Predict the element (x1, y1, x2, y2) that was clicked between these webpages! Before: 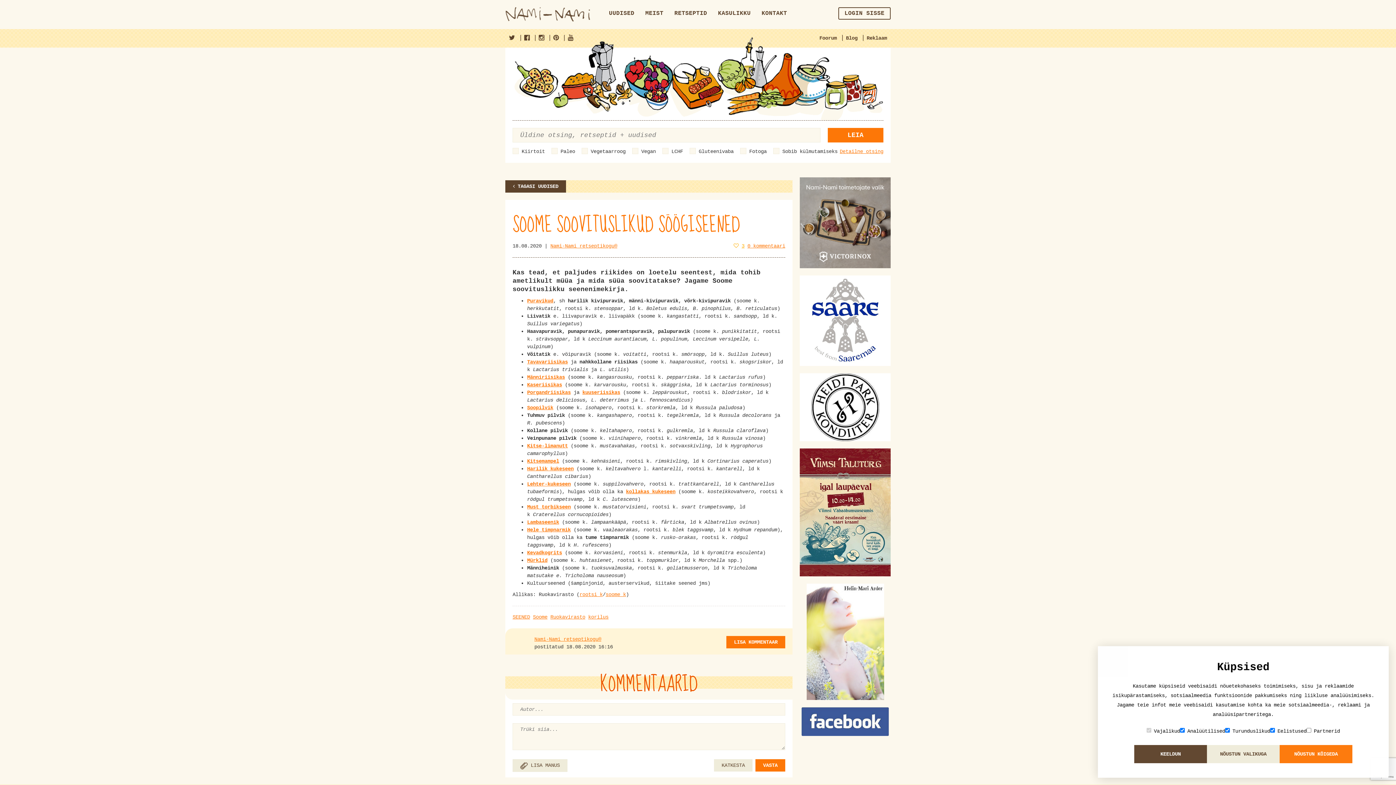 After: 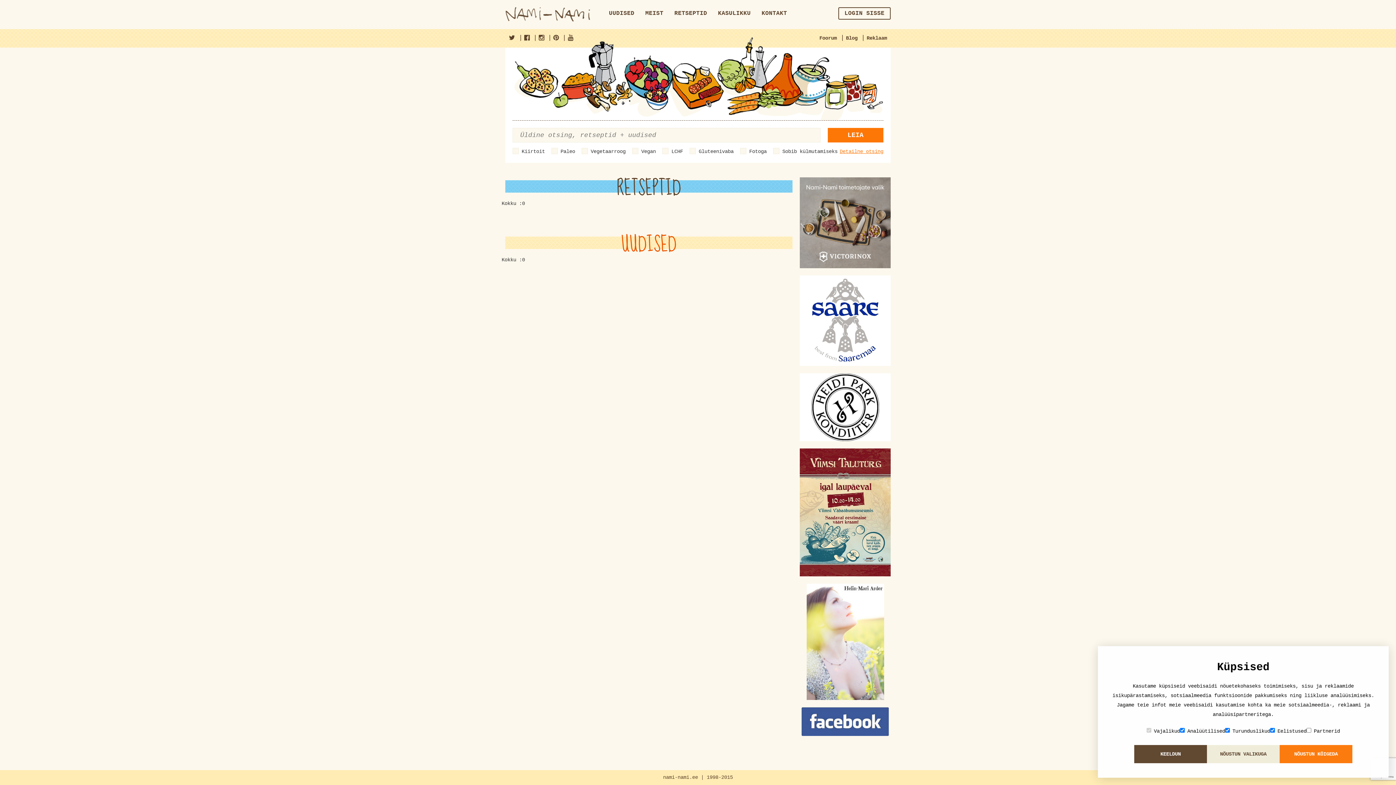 Action: bbox: (827, 128, 883, 142) label: LEIA